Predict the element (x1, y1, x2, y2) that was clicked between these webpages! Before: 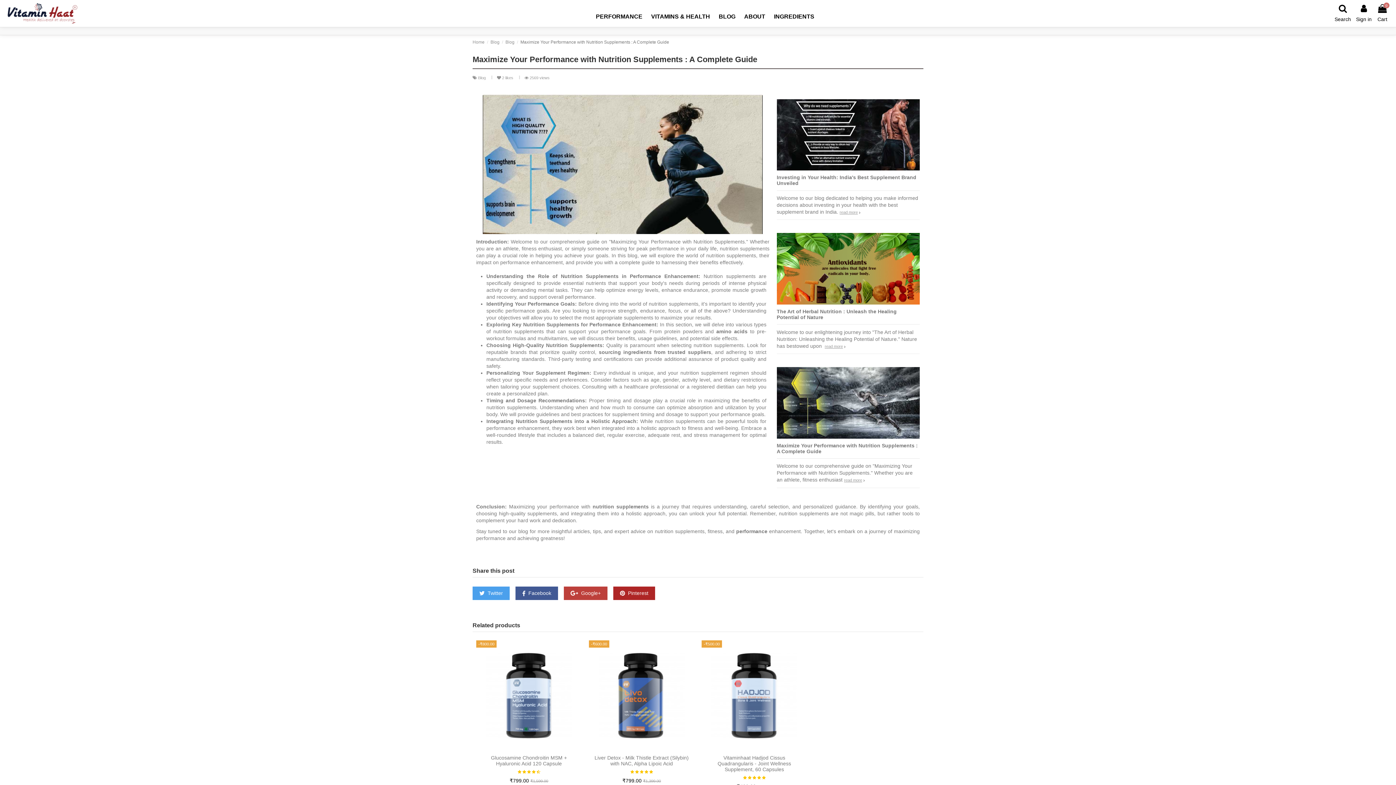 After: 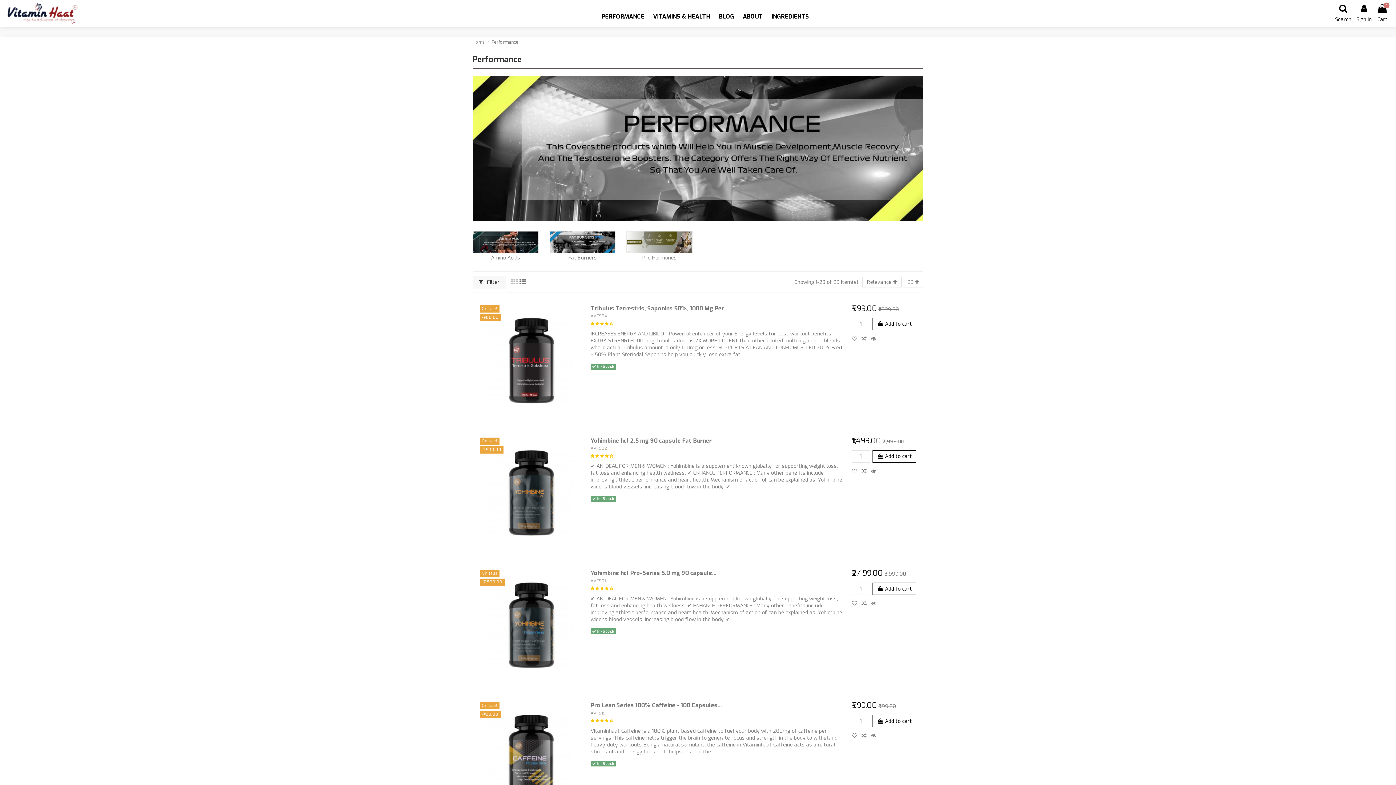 Action: label: PERFORMANCE bbox: (591, 8, 646, 25)